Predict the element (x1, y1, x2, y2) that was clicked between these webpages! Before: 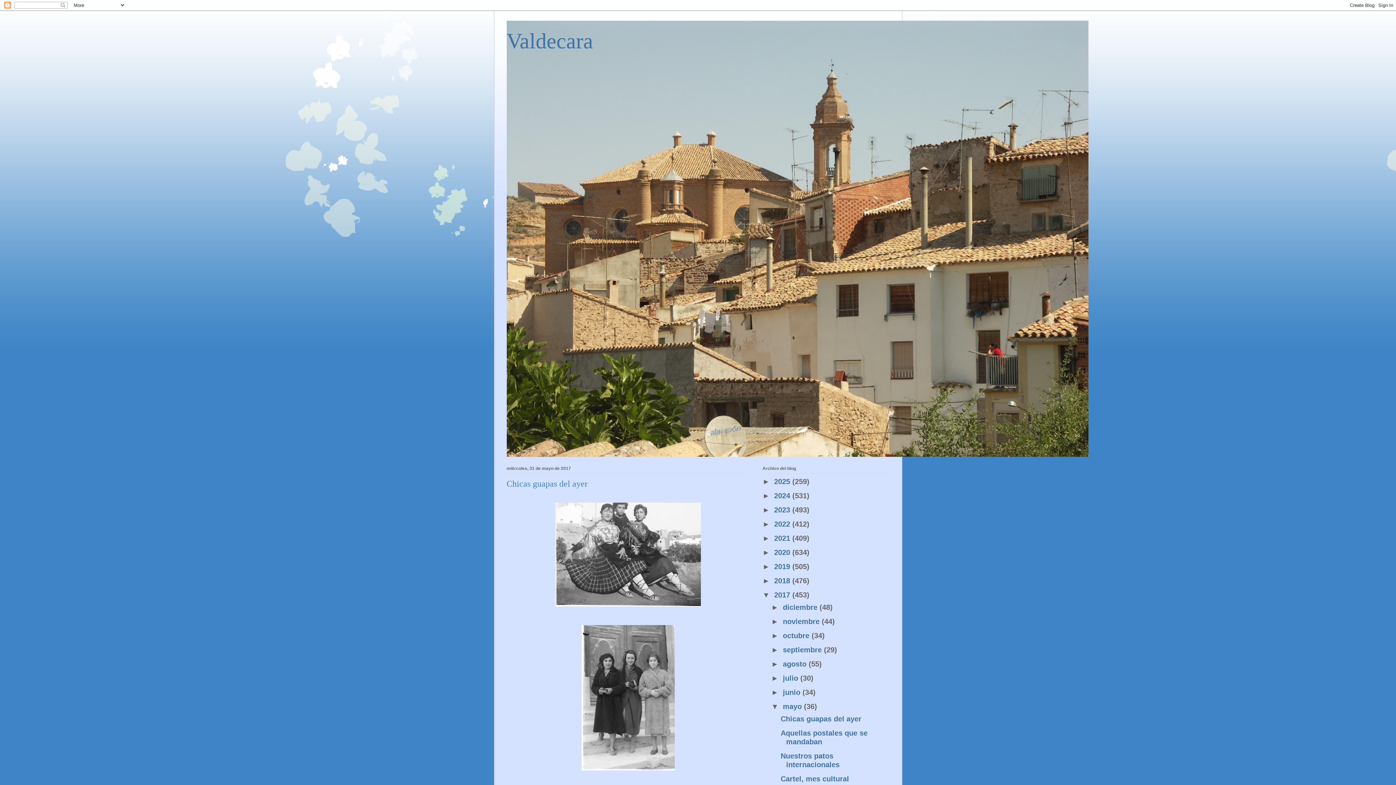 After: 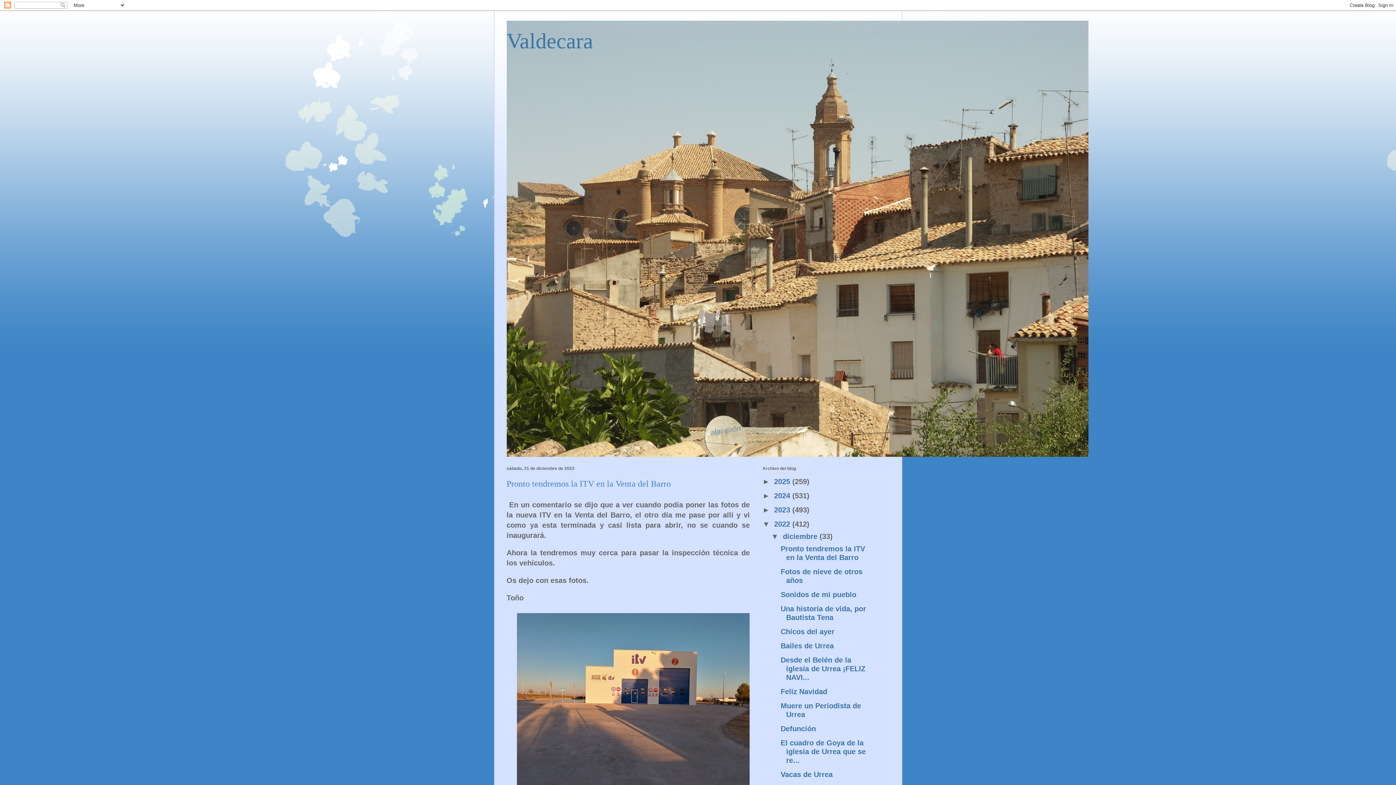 Action: label: 2022  bbox: (774, 520, 792, 528)